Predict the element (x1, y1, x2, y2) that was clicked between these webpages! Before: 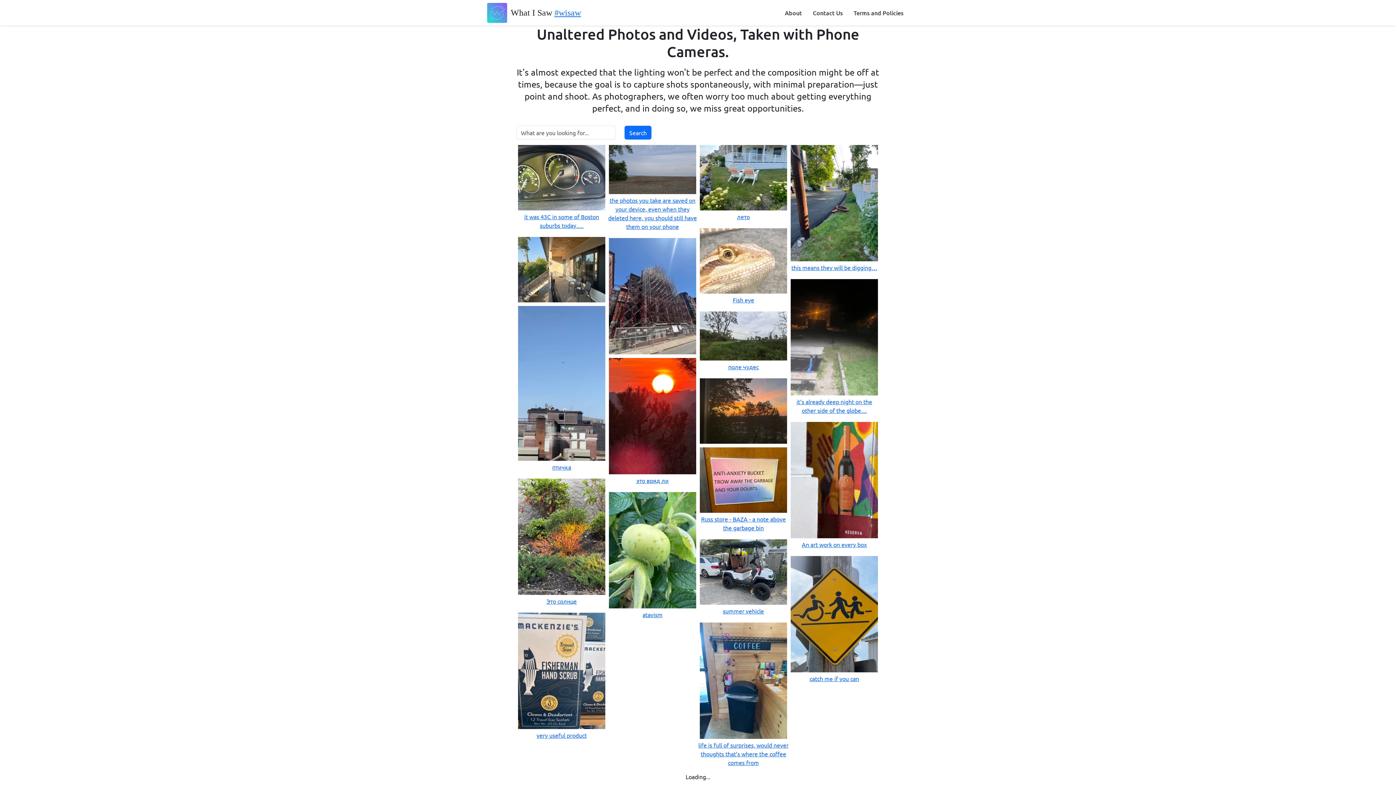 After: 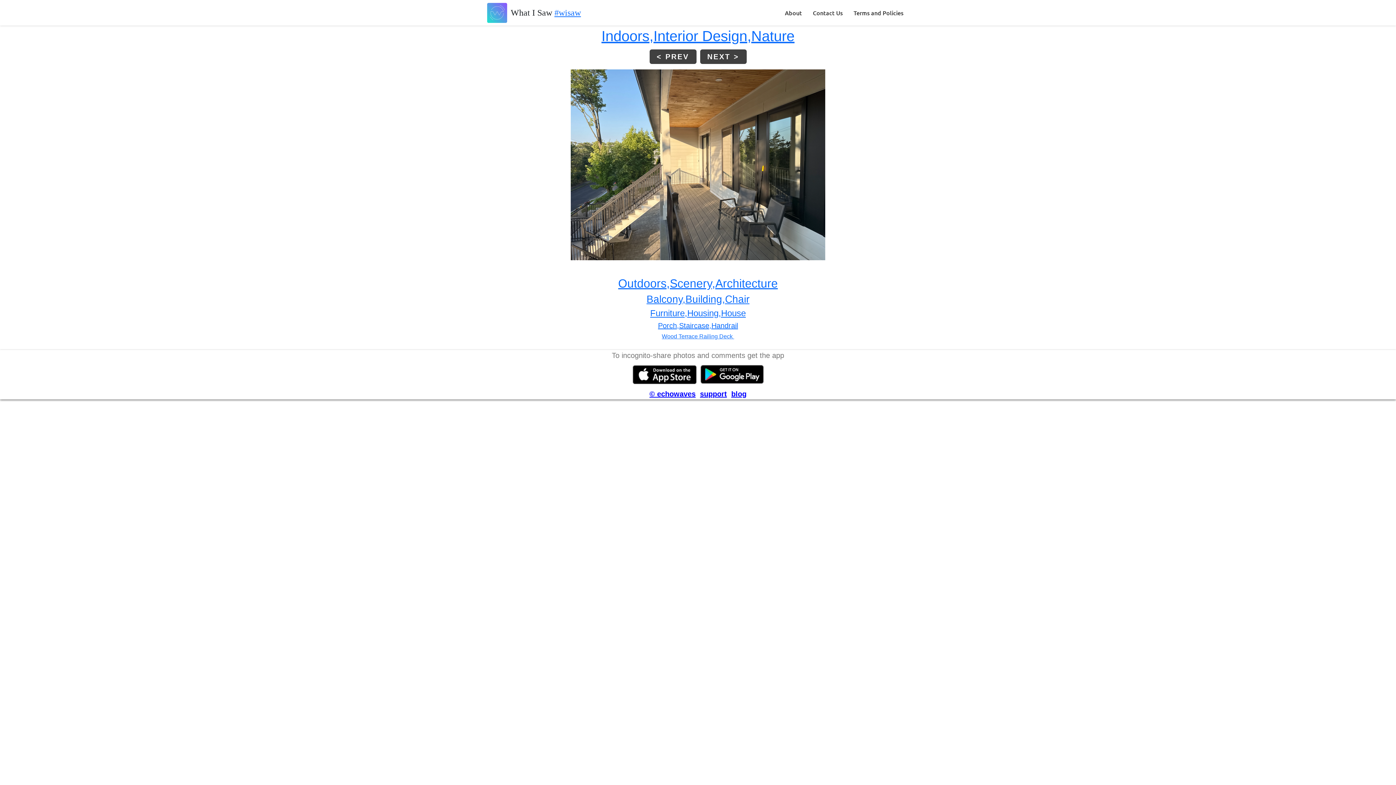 Action: bbox: (516, 235, 607, 304)